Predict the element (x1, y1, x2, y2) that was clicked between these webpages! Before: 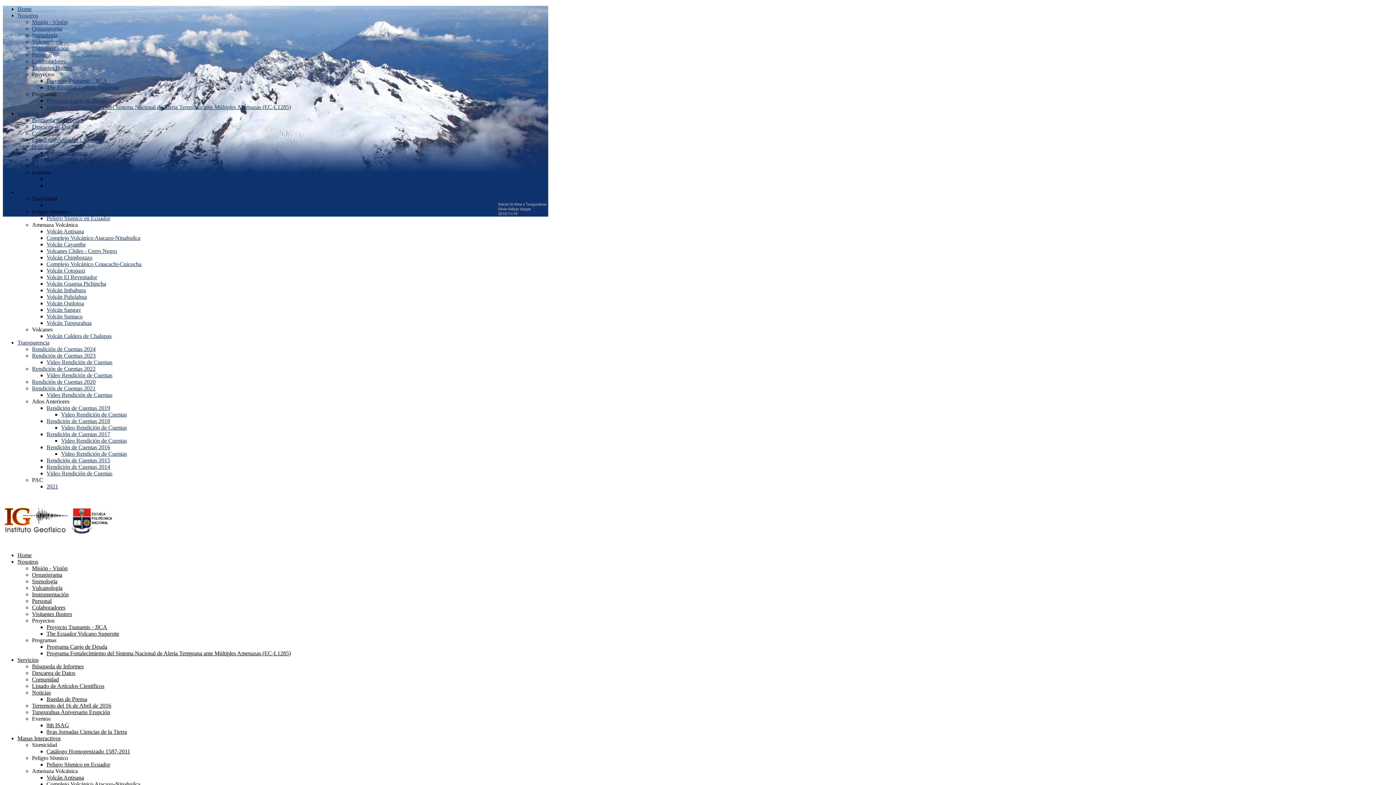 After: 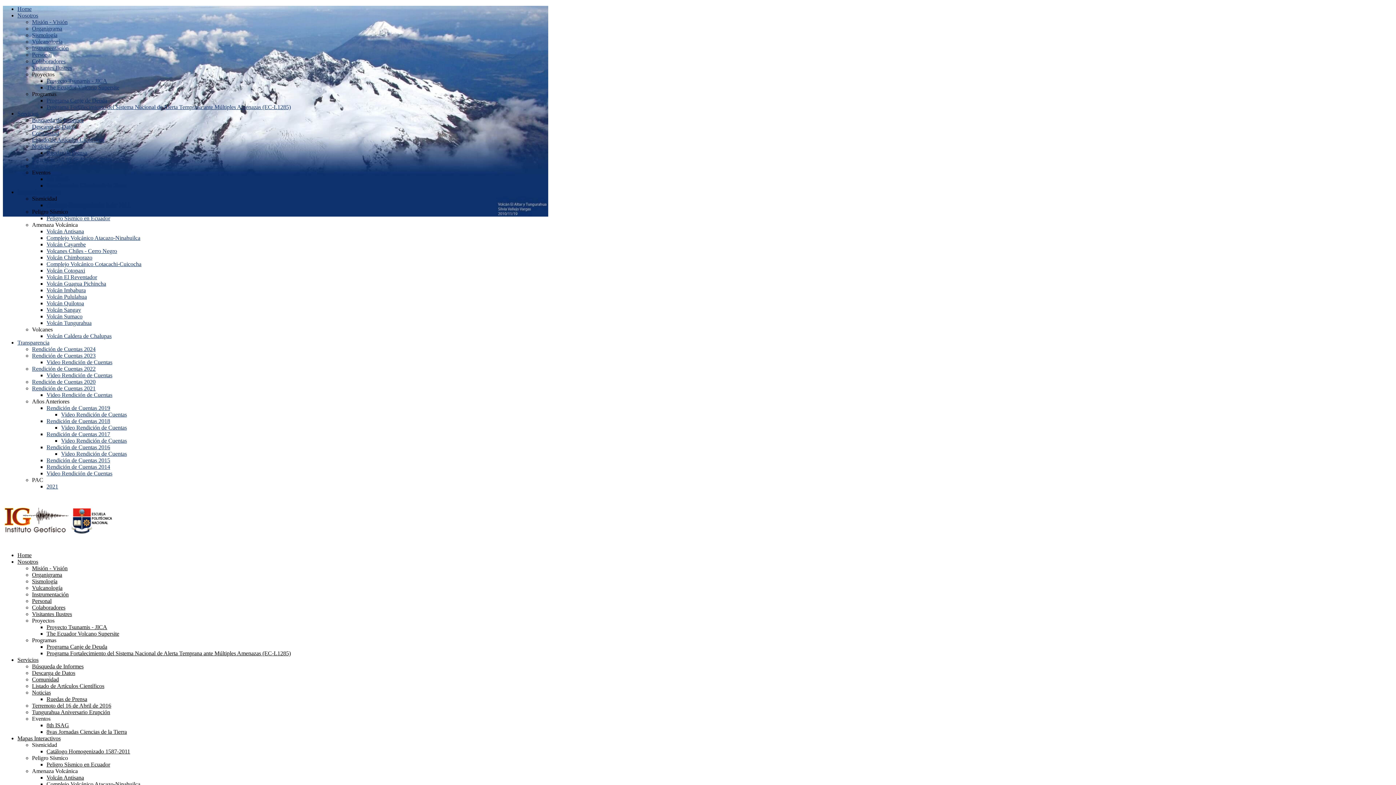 Action: bbox: (46, 405, 110, 411) label: Rendición de Cuentas 2019